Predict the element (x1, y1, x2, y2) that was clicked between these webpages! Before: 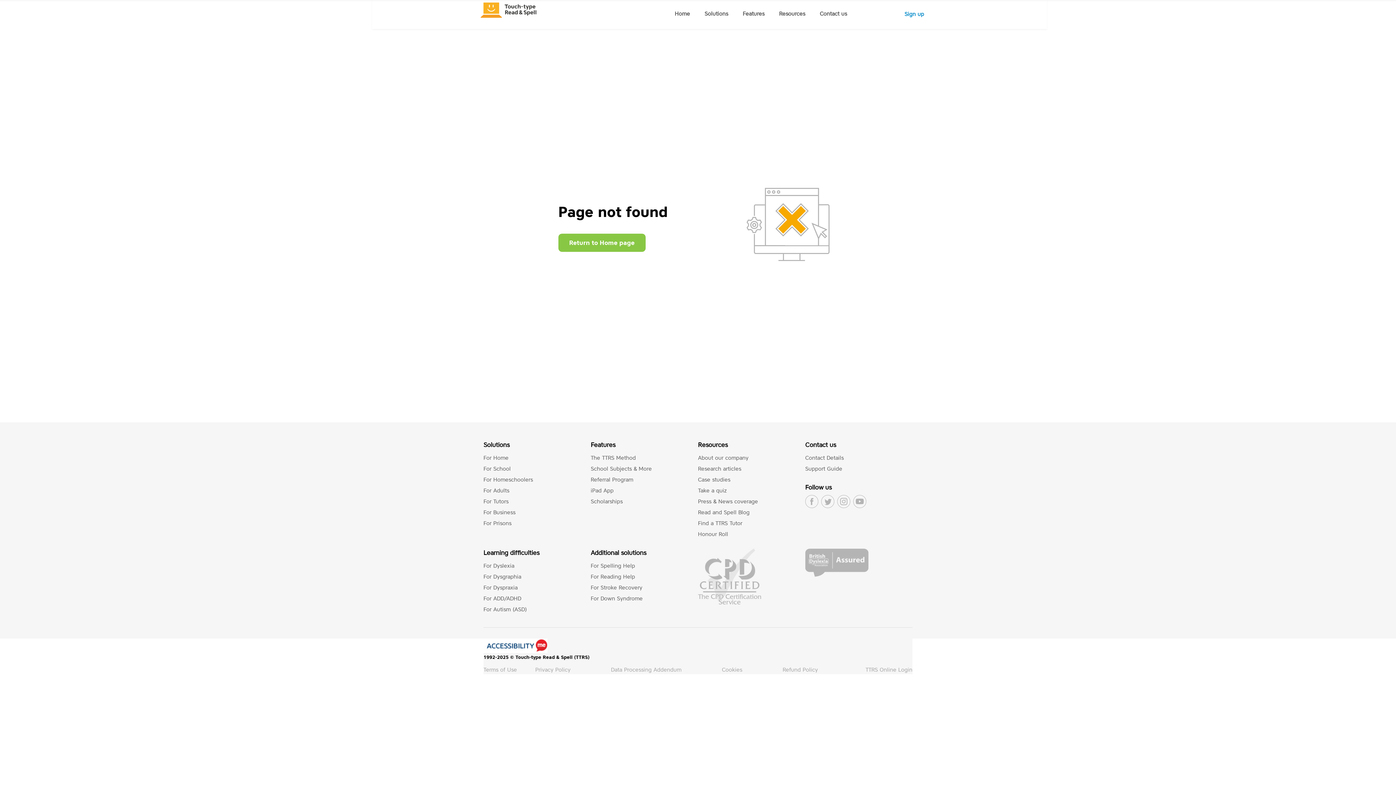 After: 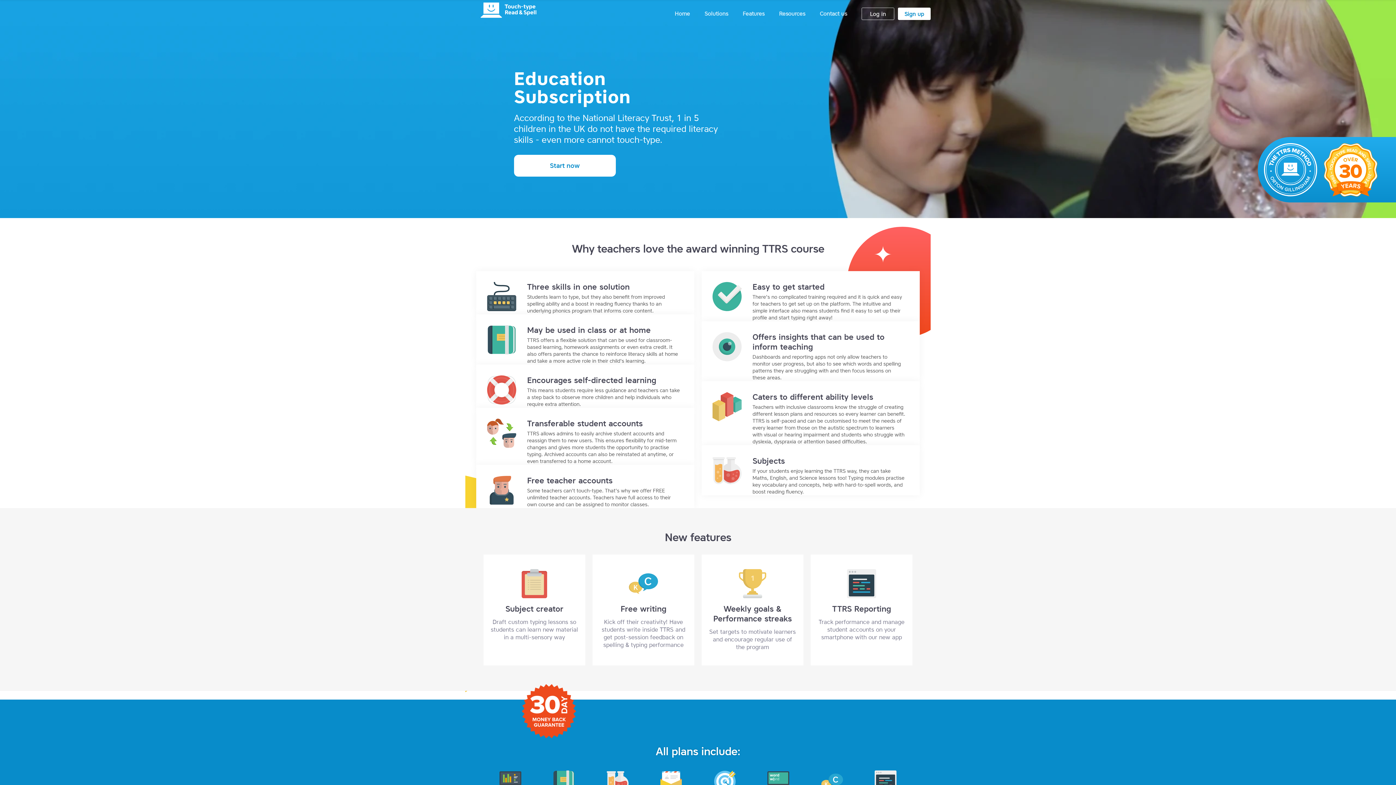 Action: label: For School bbox: (483, 465, 510, 472)